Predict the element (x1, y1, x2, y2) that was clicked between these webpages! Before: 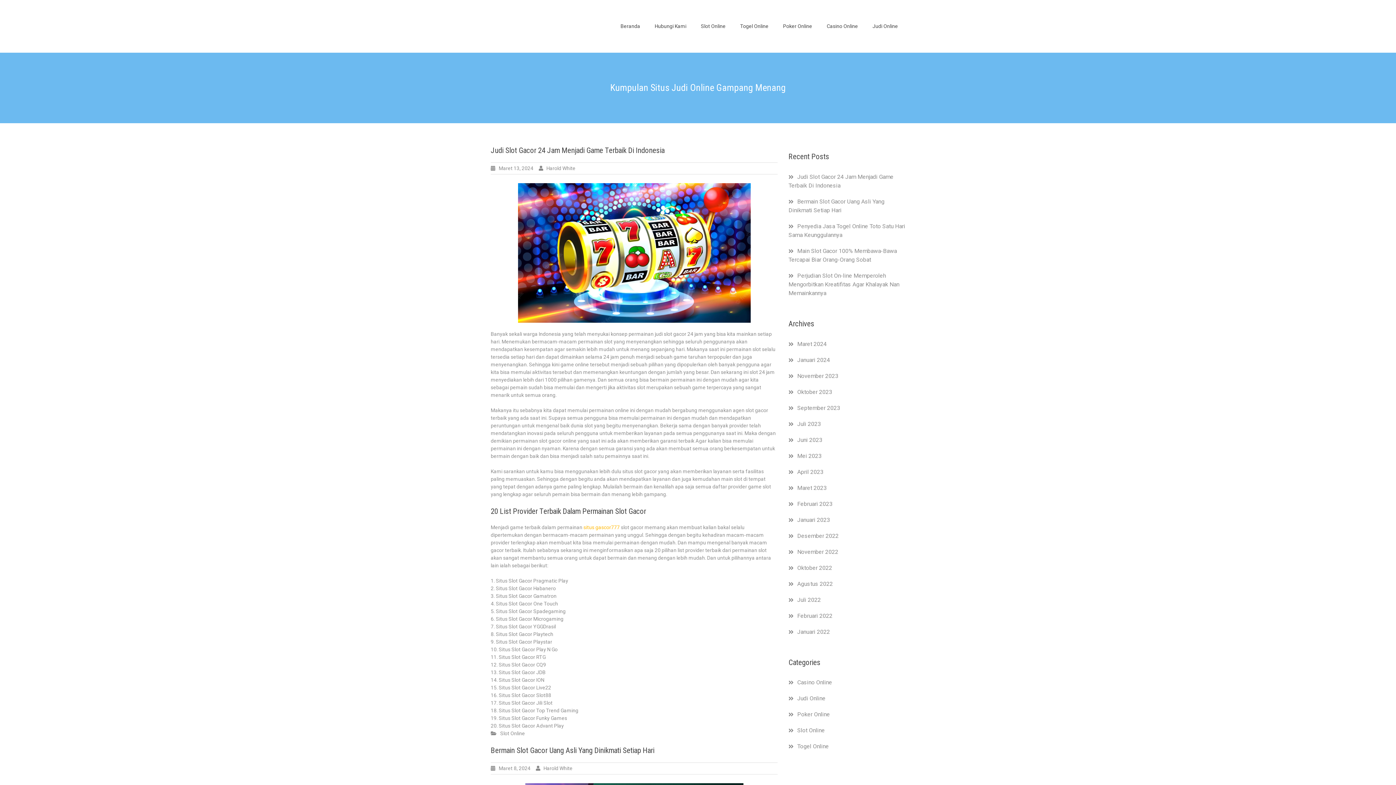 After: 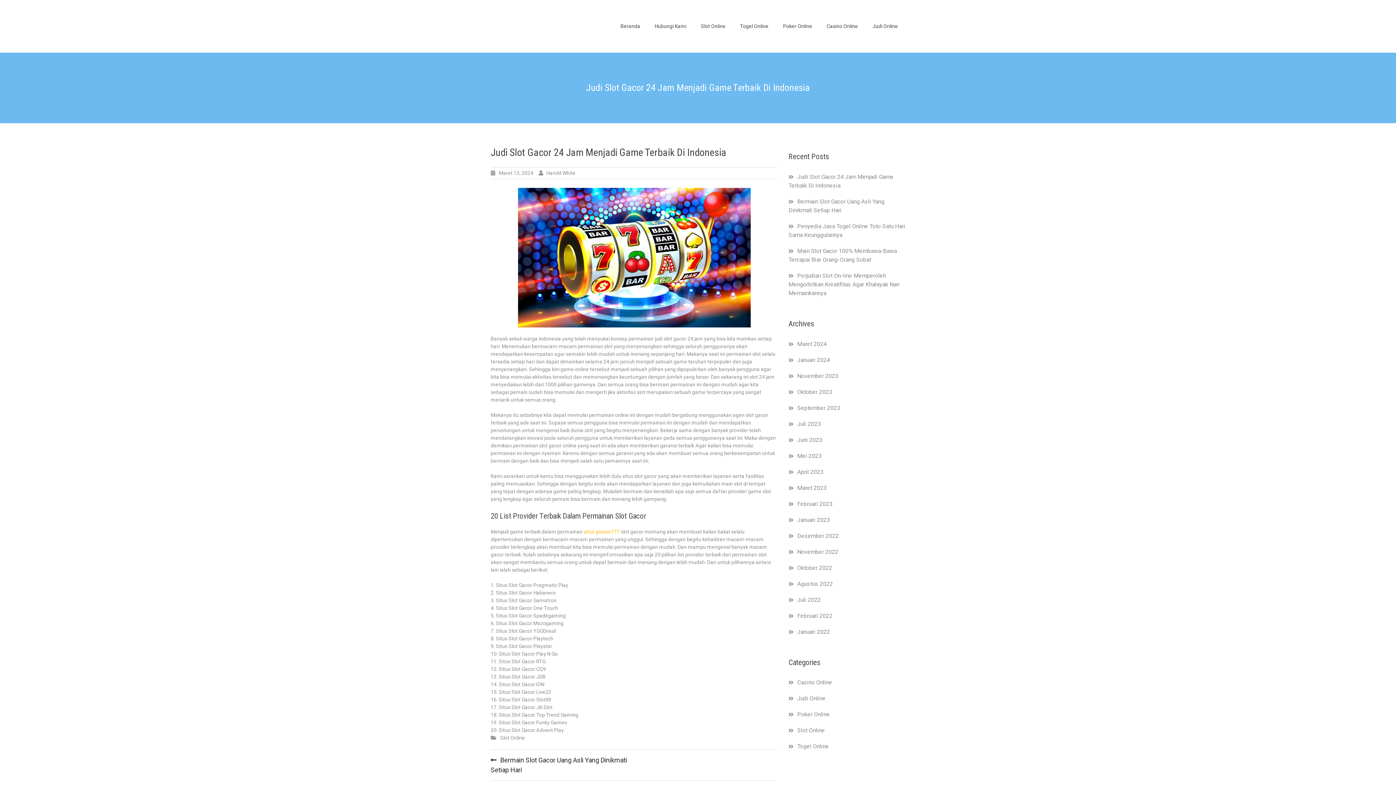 Action: label: Judi Slot Gacor 24 Jam Menjadi Game Terbaik Di Indonesia bbox: (490, 146, 664, 154)